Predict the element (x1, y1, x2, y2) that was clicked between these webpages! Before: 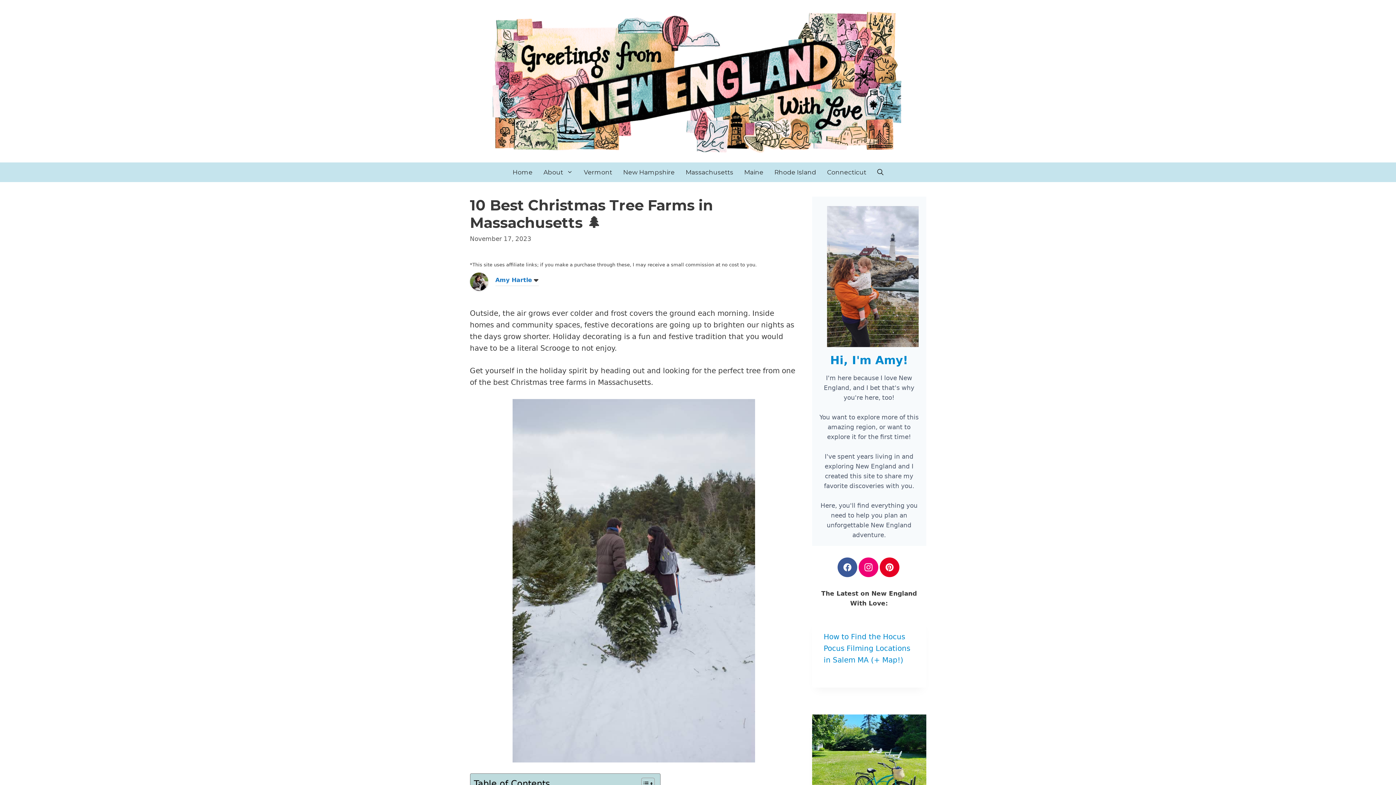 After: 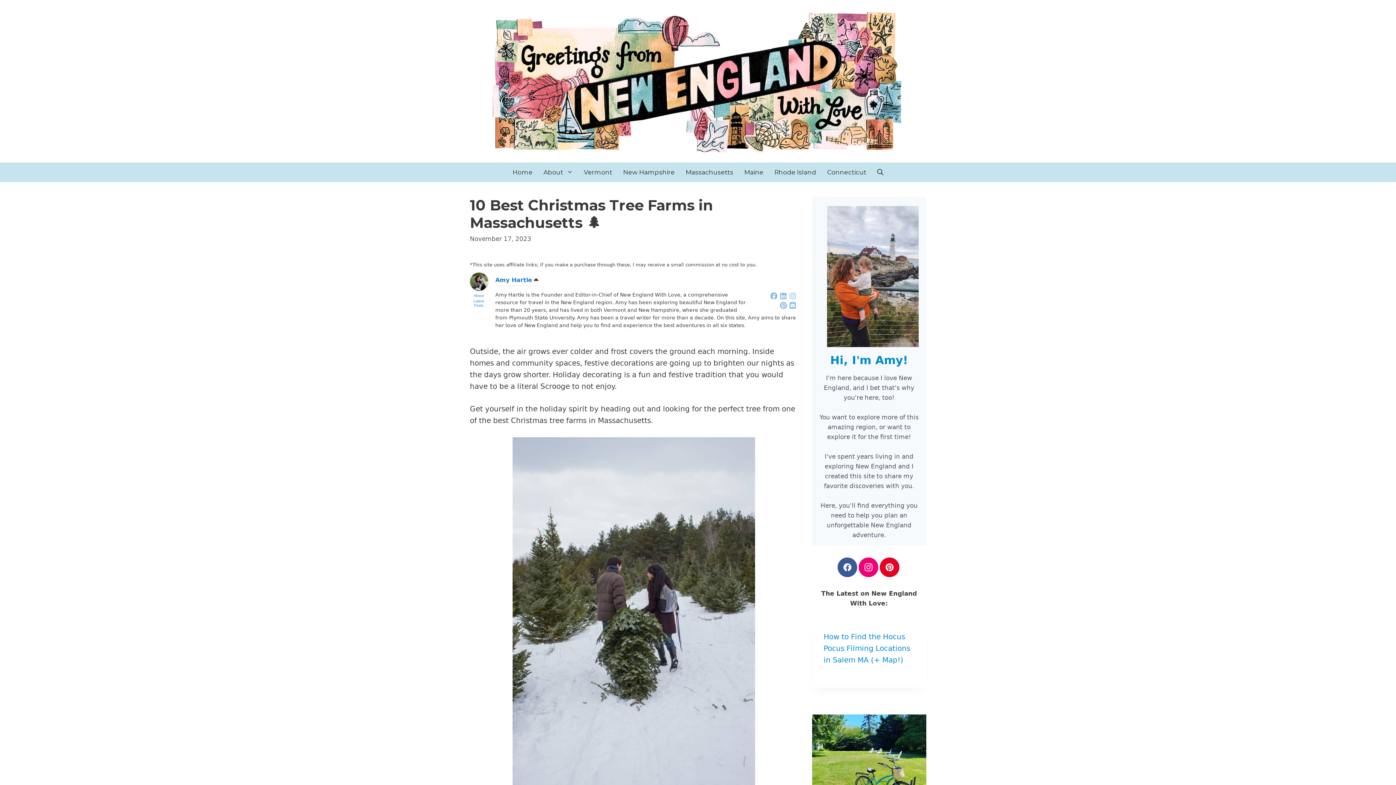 Action: bbox: (470, 284, 488, 292)